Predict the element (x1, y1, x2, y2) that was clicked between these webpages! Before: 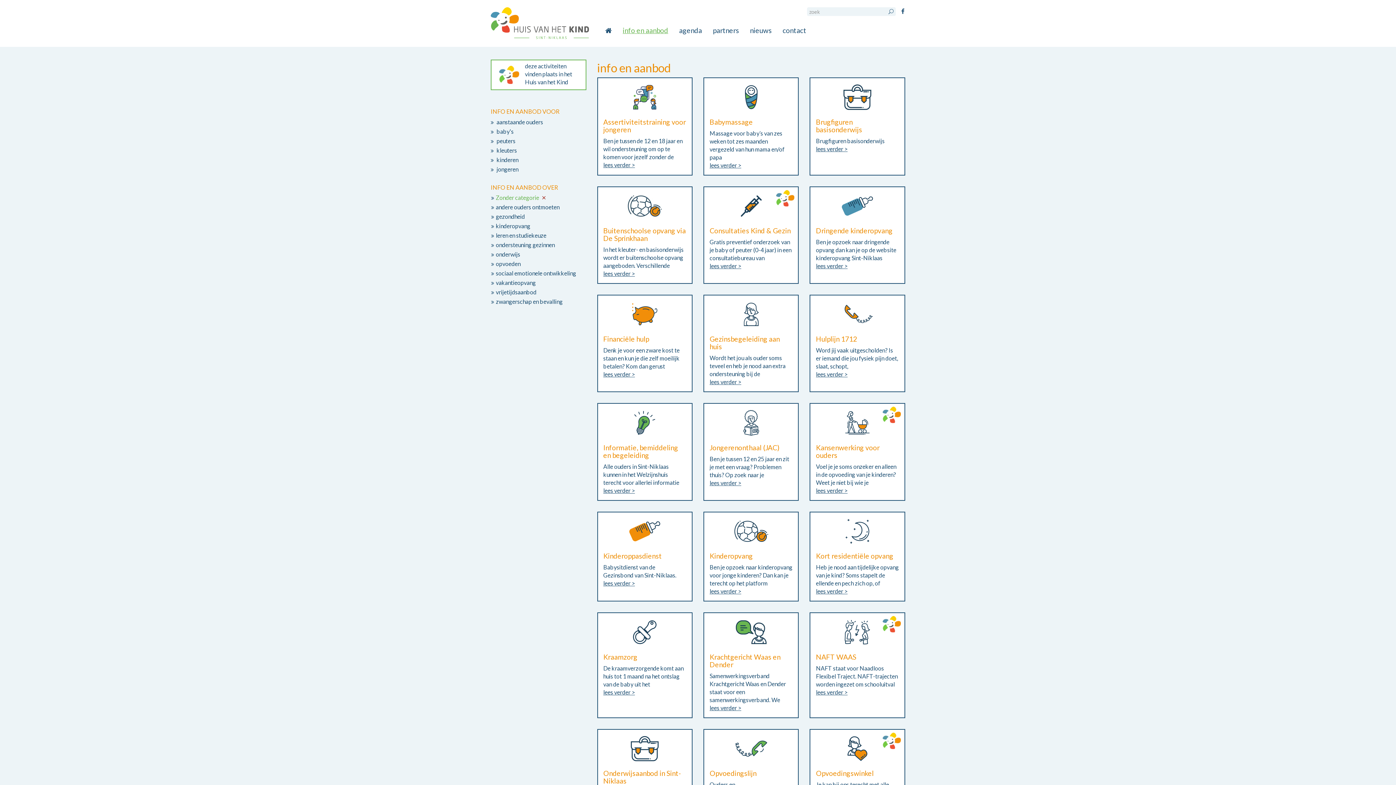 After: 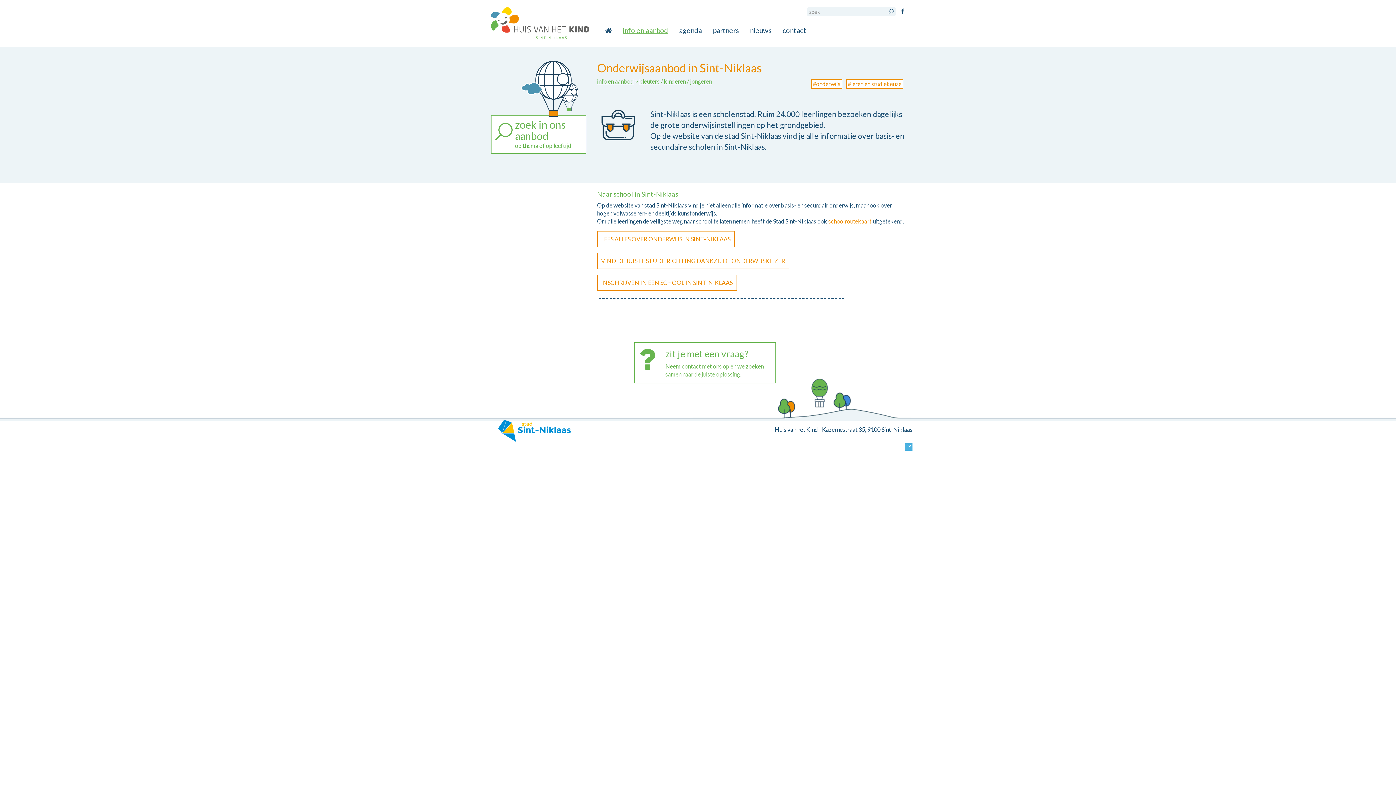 Action: label: Onderwijsaanbod in Sint-Niklaas

Sint-Niklaas is een scholenstad. Ruim 24.000 leerlingen bezoeken dagelijks de grote

lees verder > bbox: (597, 729, 692, 827)